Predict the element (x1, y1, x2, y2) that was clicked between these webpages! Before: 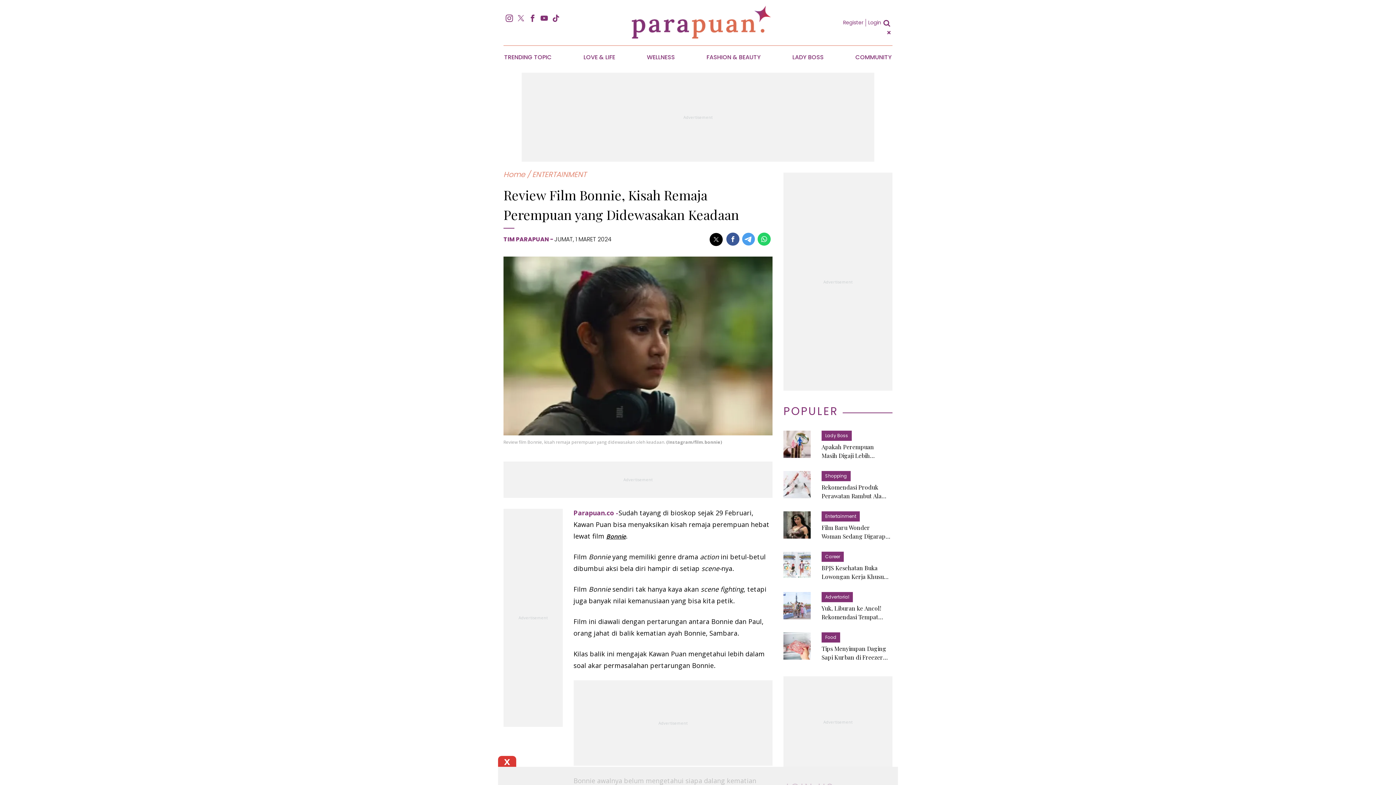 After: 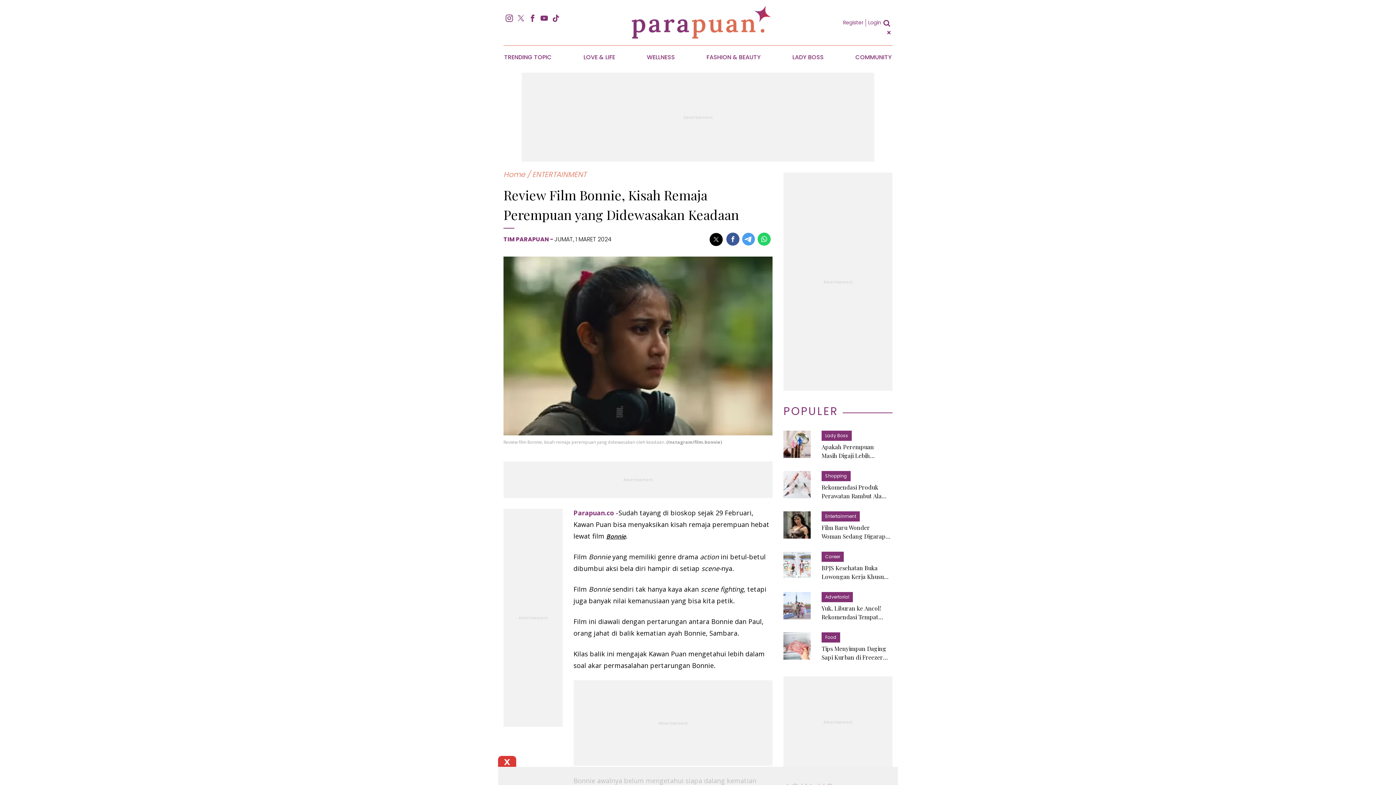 Action: bbox: (757, 236, 770, 243)